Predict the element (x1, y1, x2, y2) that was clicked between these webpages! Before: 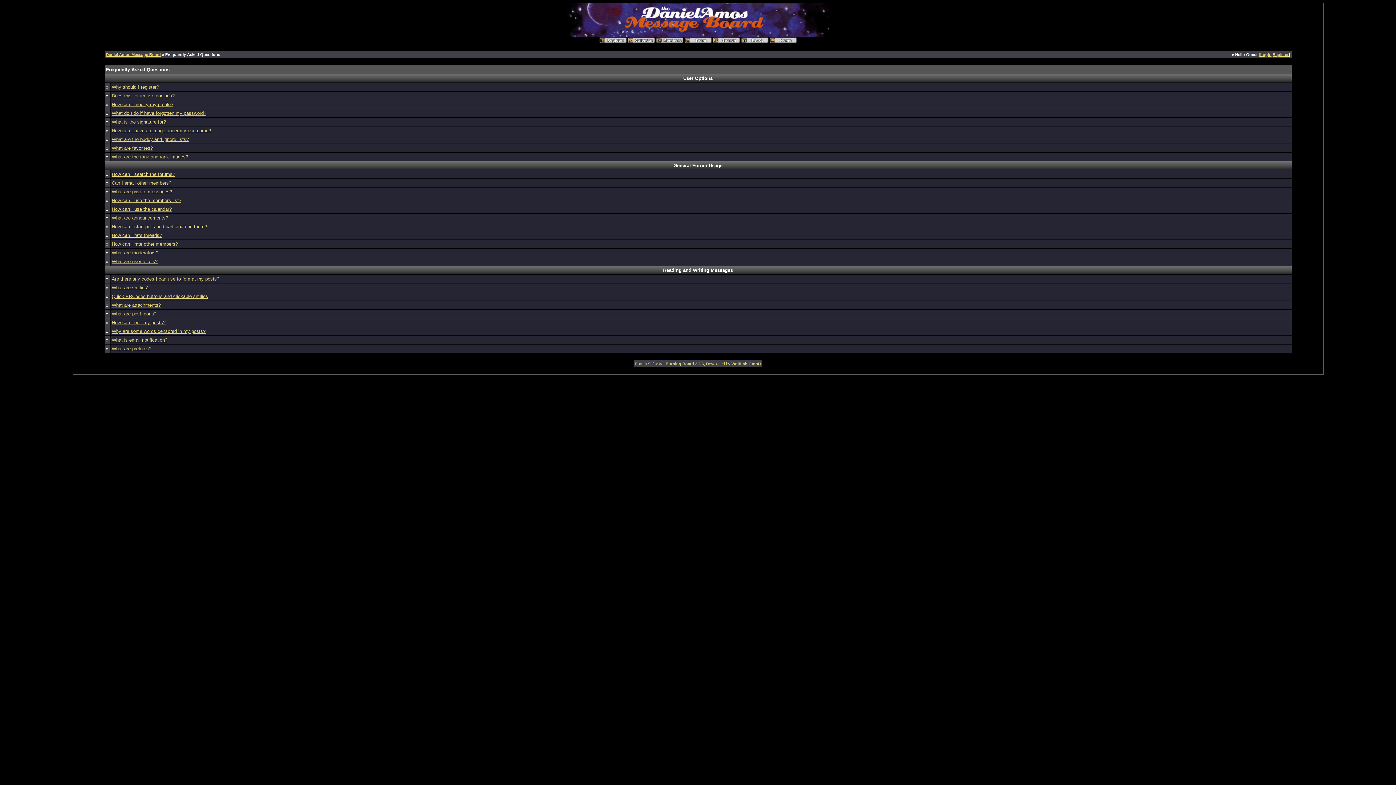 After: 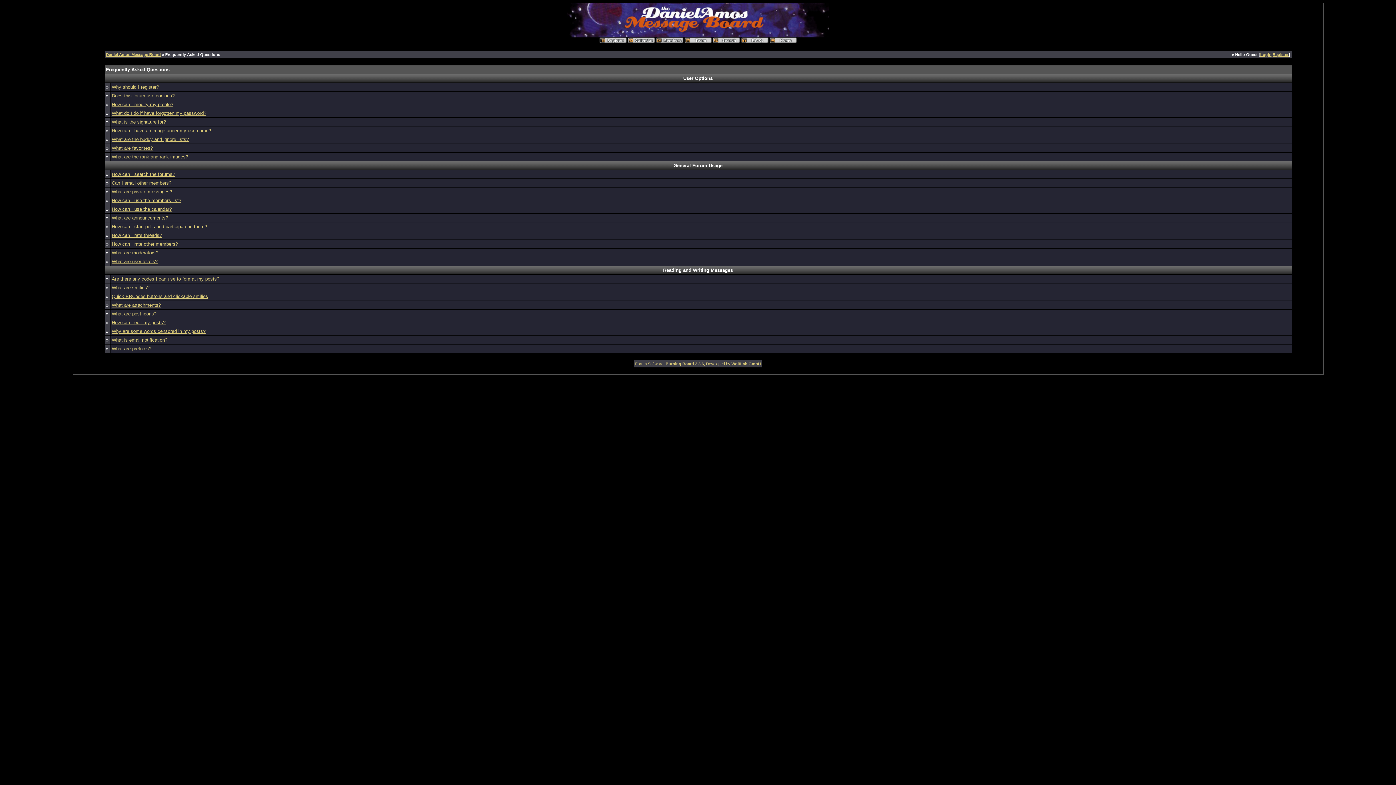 Action: bbox: (635, 361, 761, 366) label: Forum Software: Burning Board 2.3.6, Developed by WoltLab GmbH